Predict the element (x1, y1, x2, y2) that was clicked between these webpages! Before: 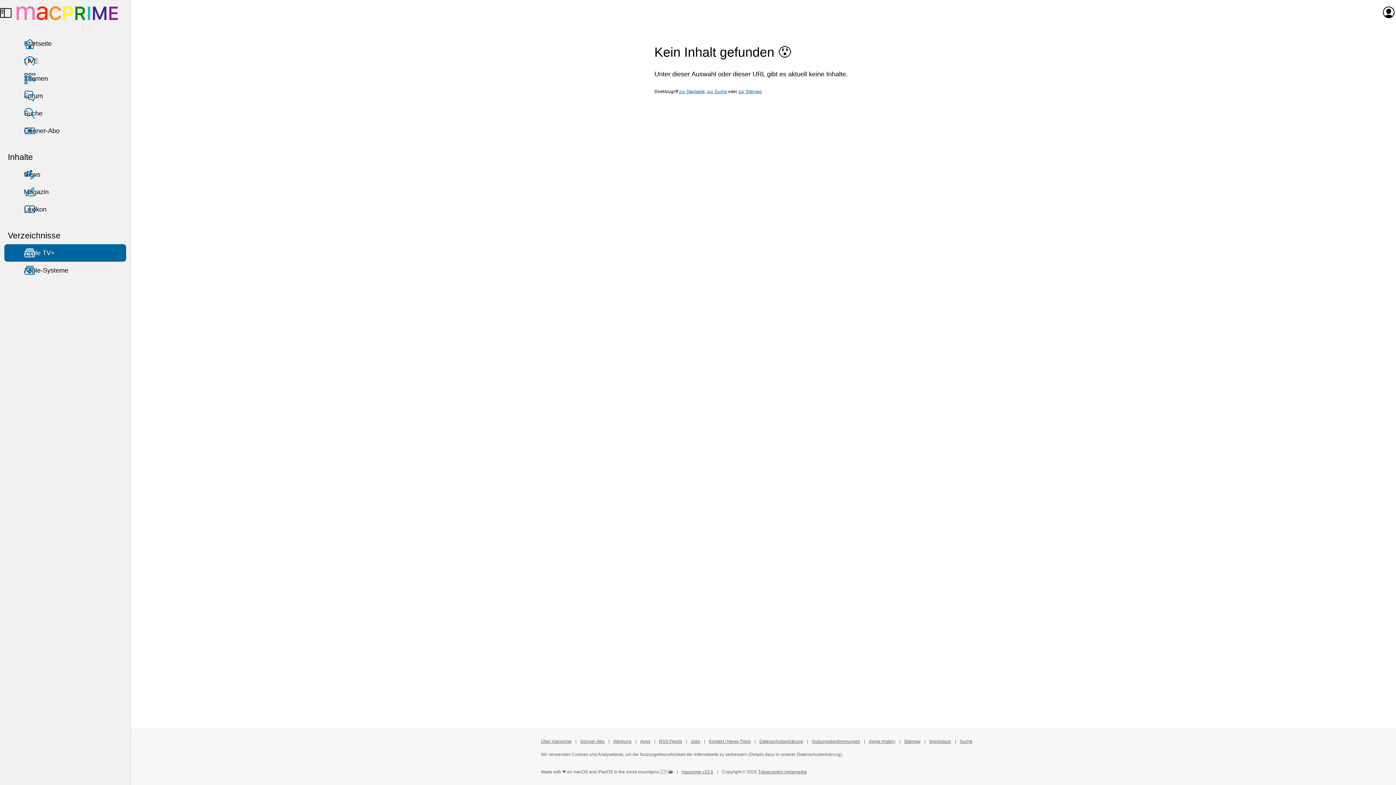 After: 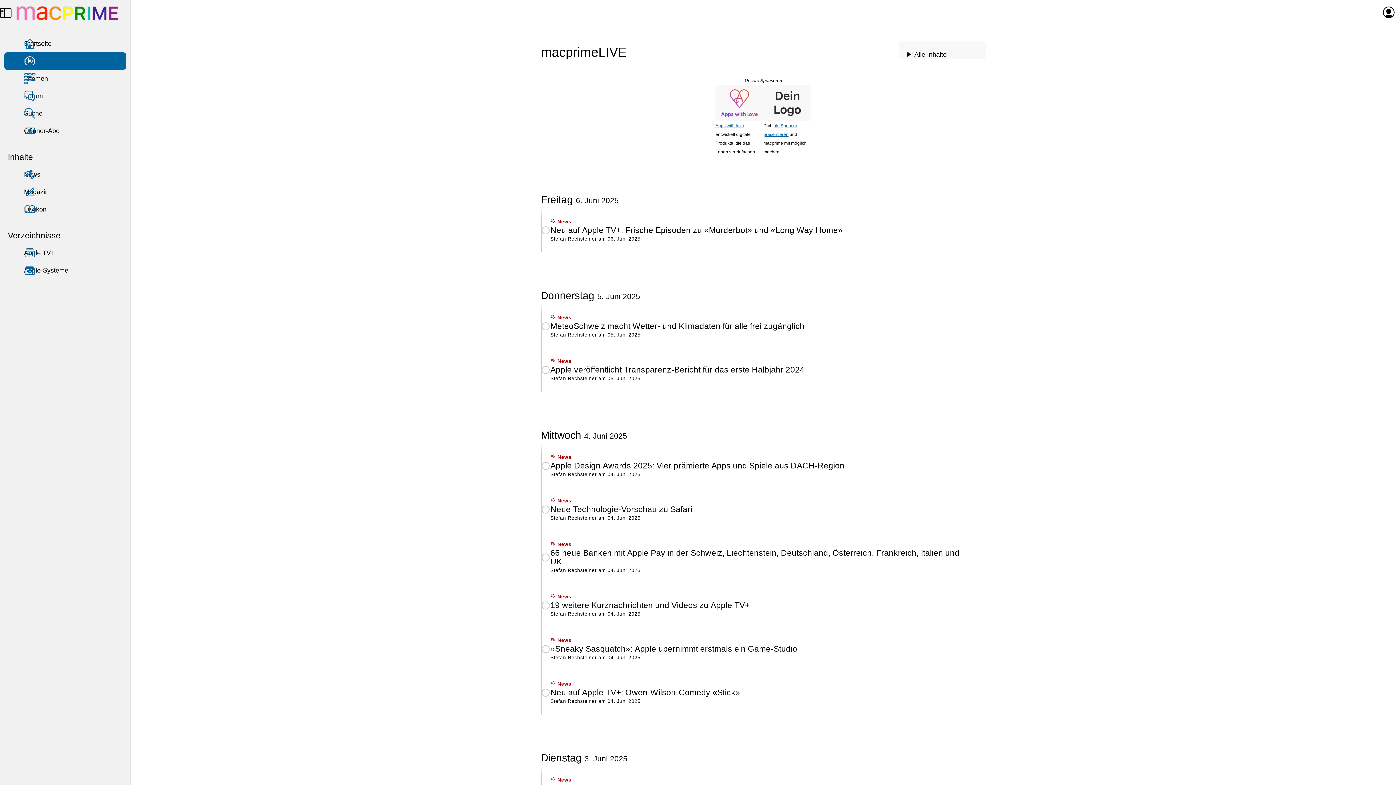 Action: label: LIVE bbox: (4, 52, 126, 69)